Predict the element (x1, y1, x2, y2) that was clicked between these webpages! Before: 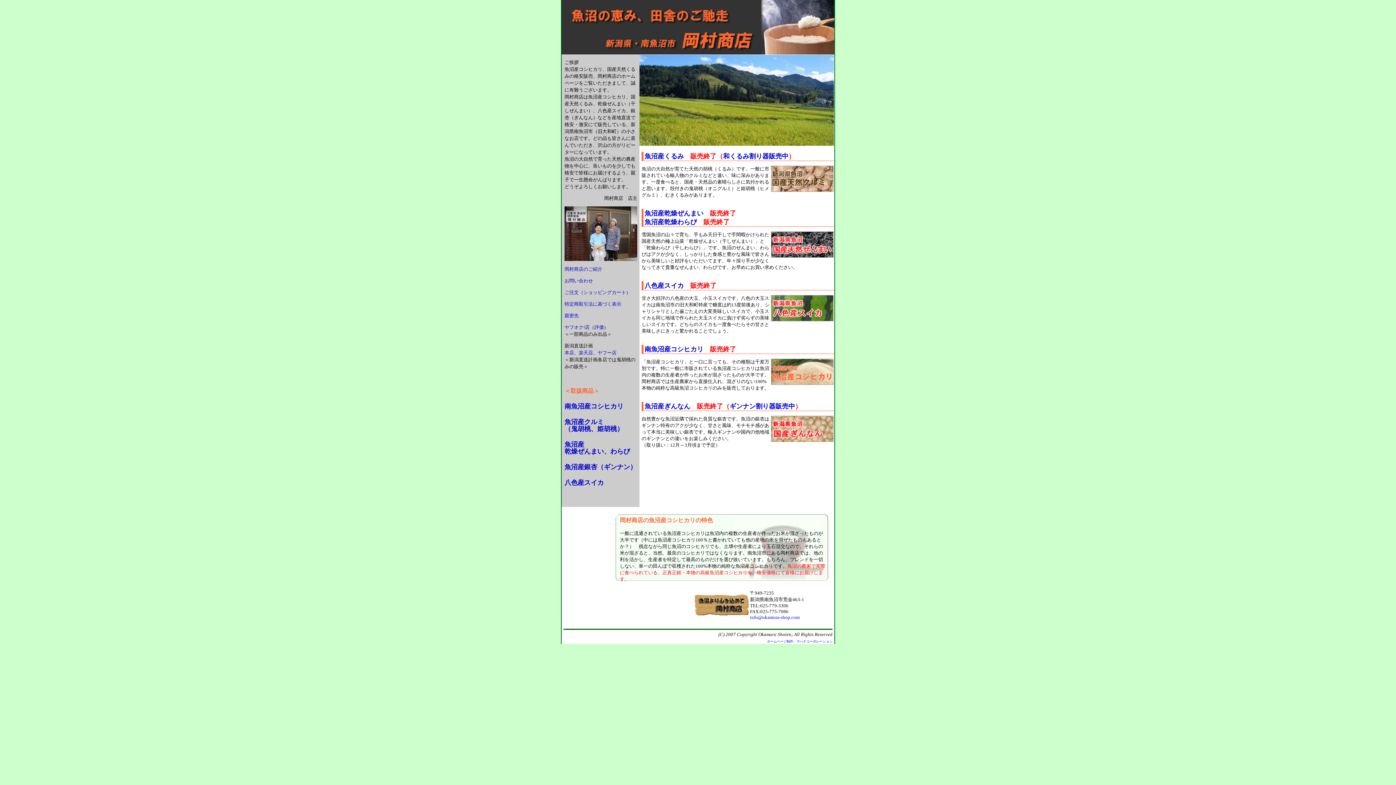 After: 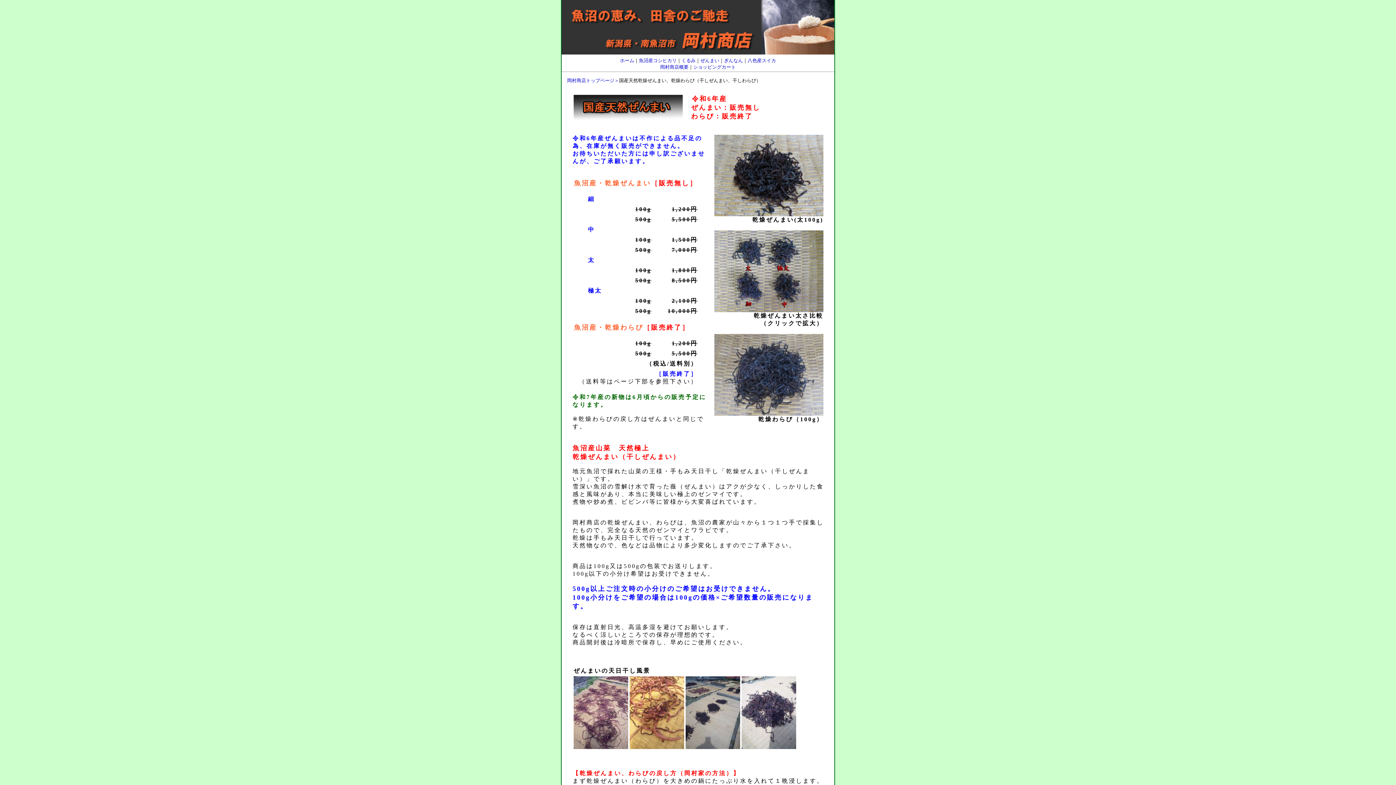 Action: bbox: (644, 218, 697, 225) label: 魚沼産乾燥わらび